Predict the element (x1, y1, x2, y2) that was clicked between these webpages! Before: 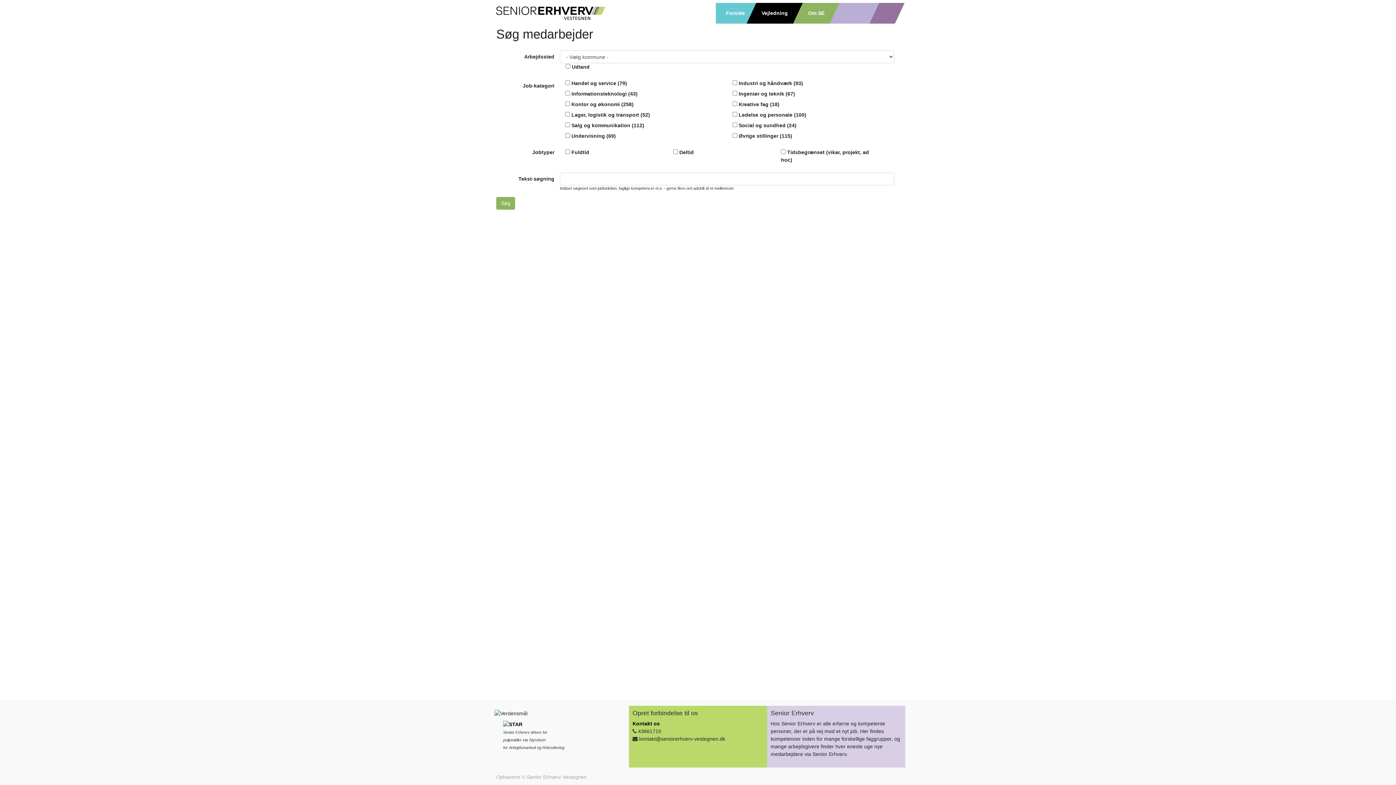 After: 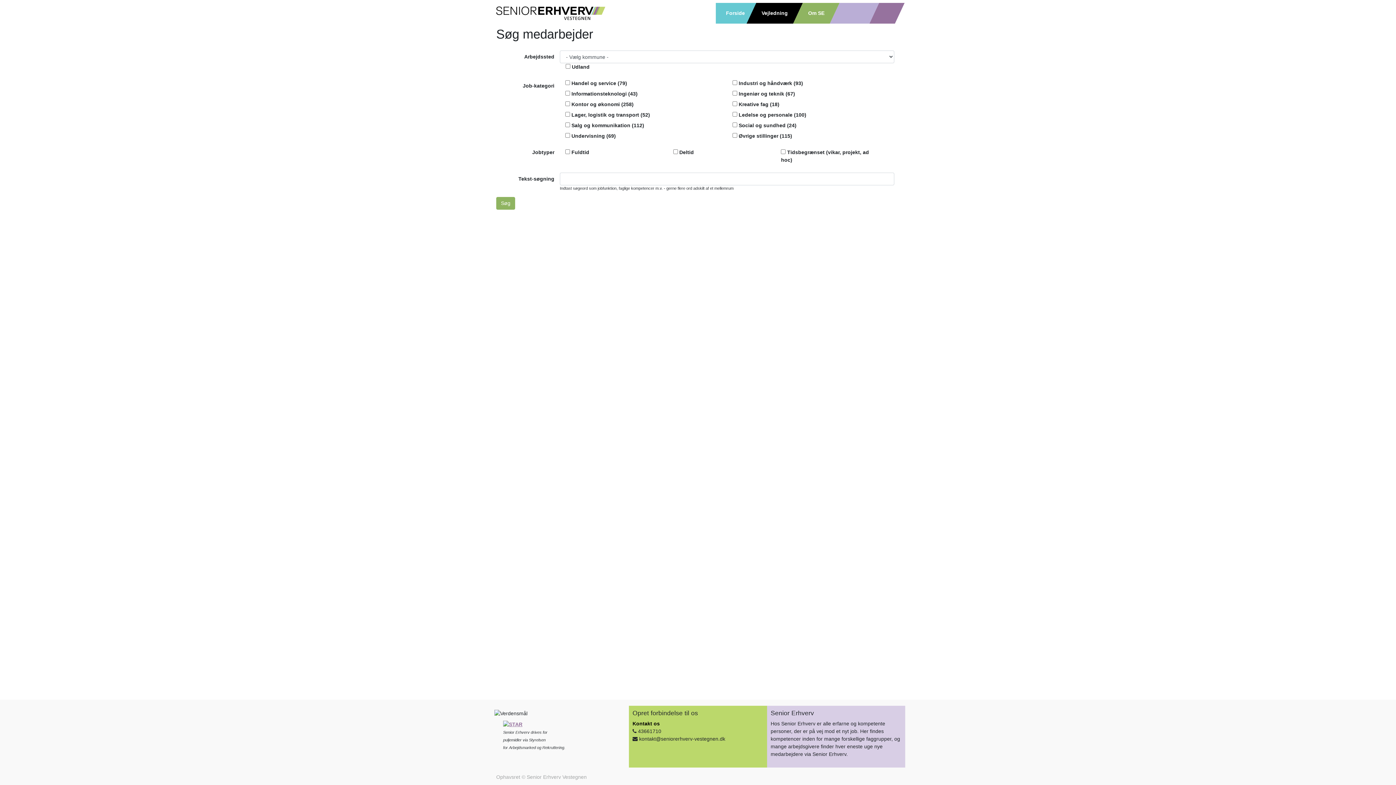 Action: bbox: (503, 721, 522, 727)